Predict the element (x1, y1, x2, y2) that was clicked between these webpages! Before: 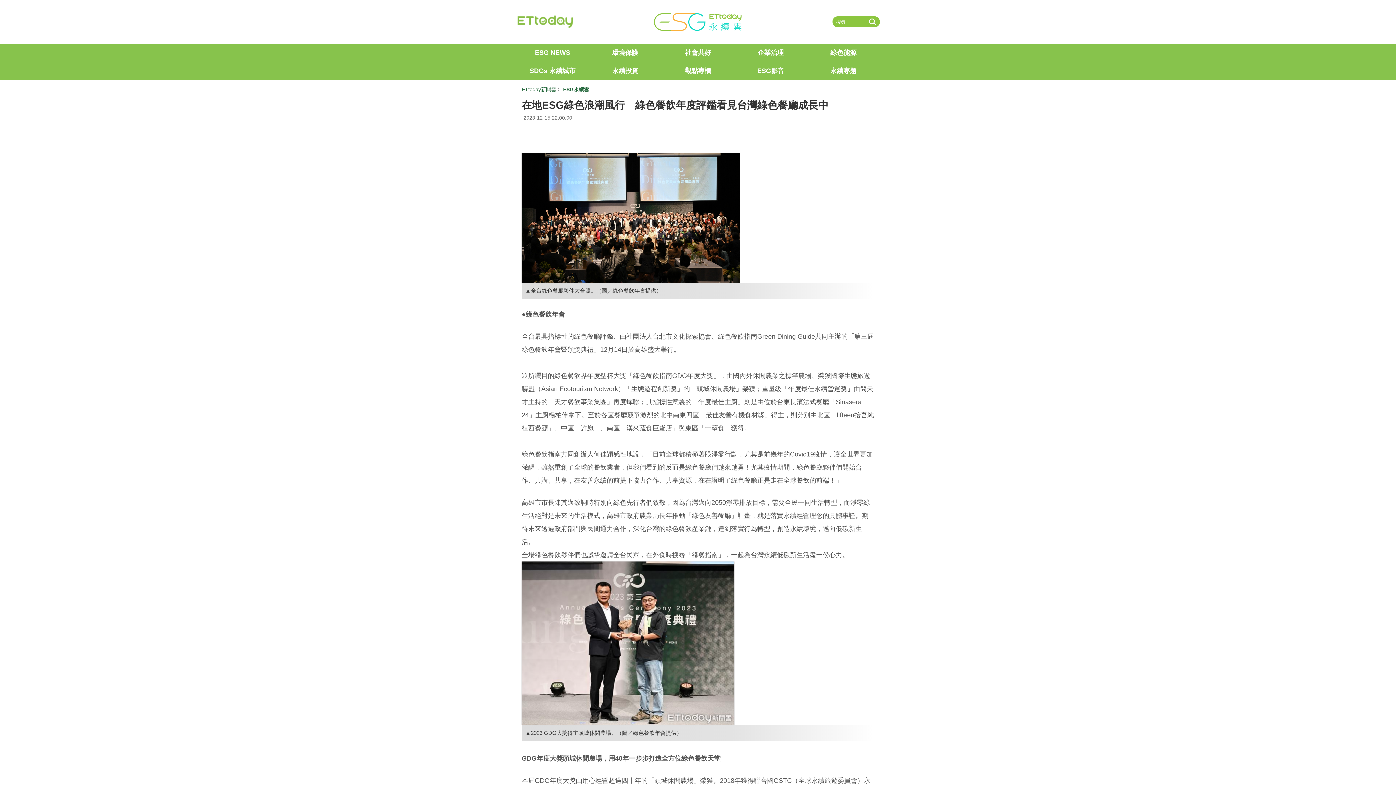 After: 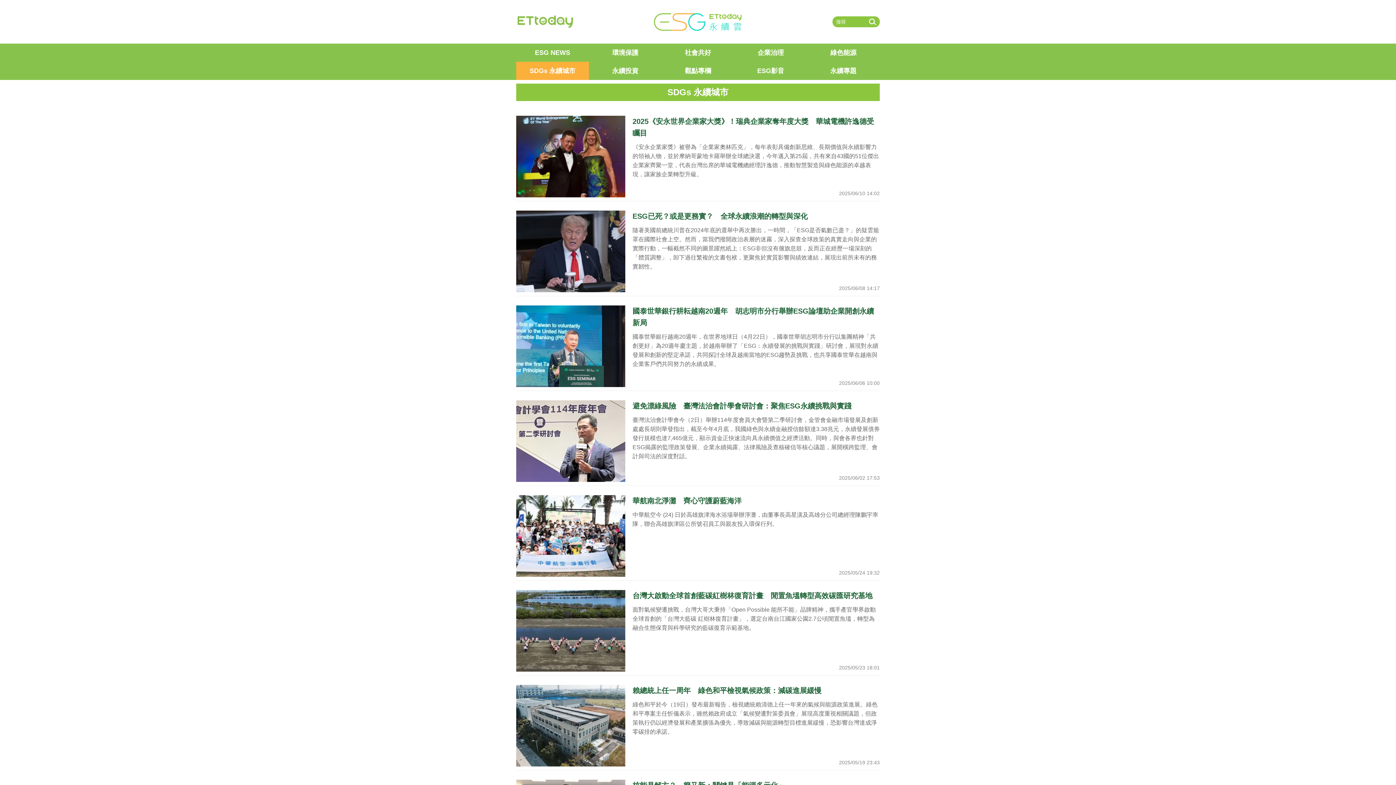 Action: bbox: (516, 61, 589, 80) label: SDGs 永續城市